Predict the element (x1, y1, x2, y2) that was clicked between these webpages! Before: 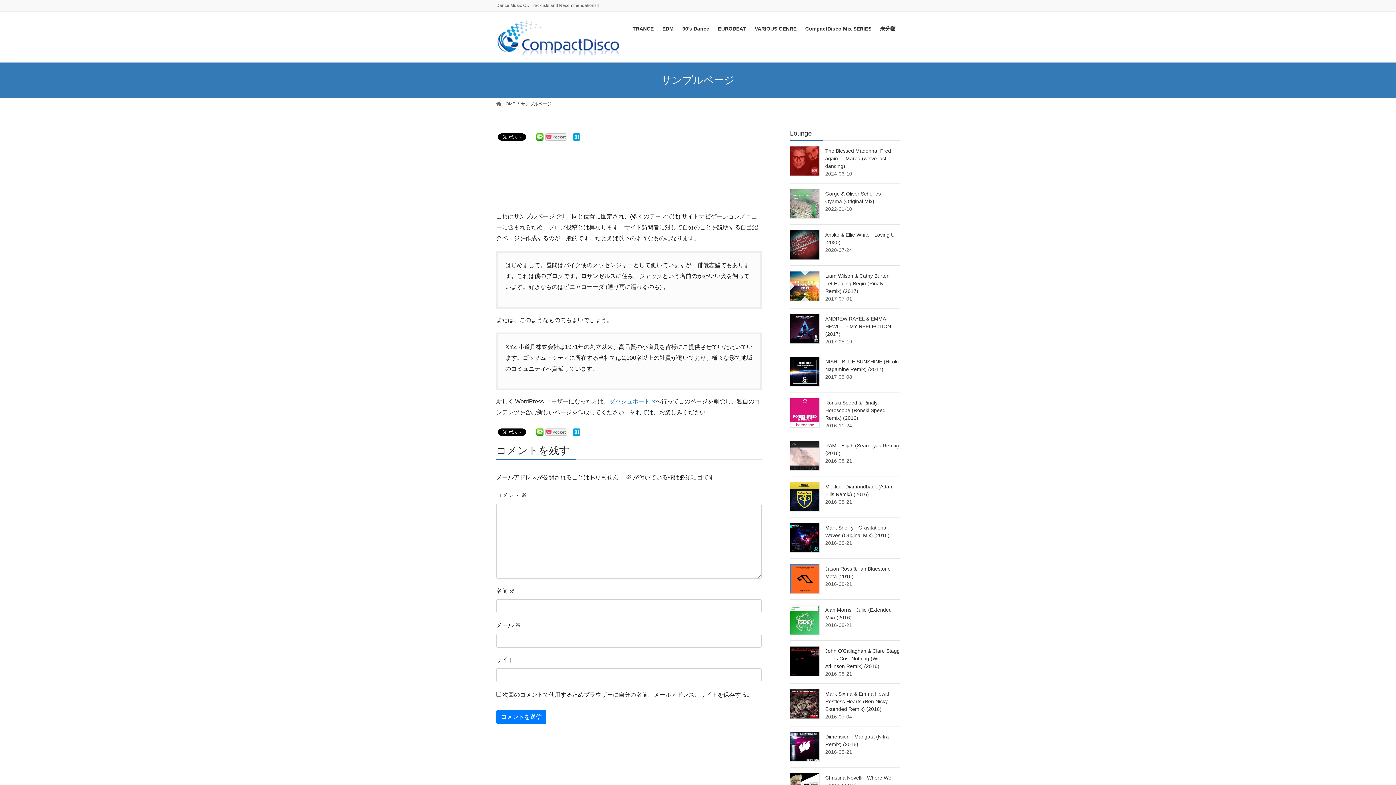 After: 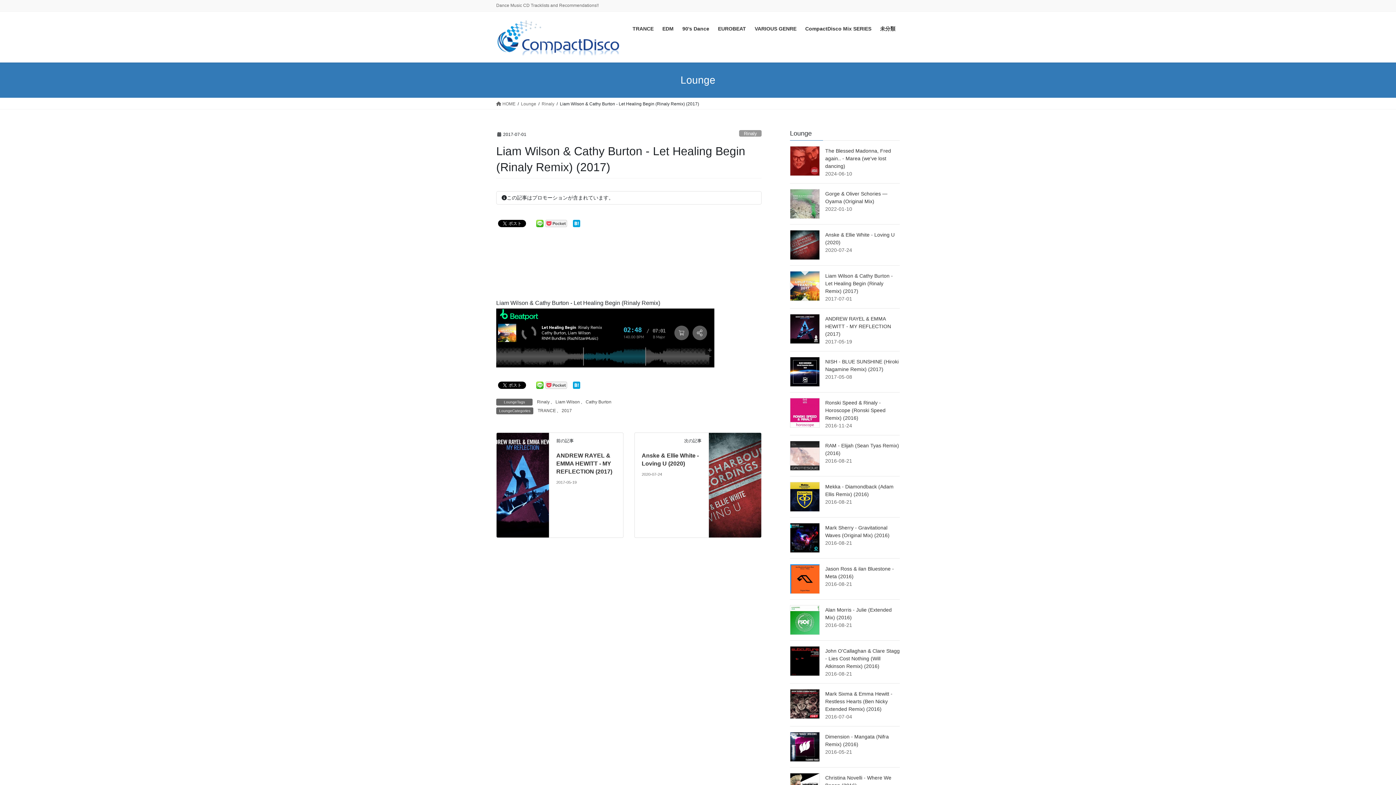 Action: bbox: (790, 271, 820, 301)